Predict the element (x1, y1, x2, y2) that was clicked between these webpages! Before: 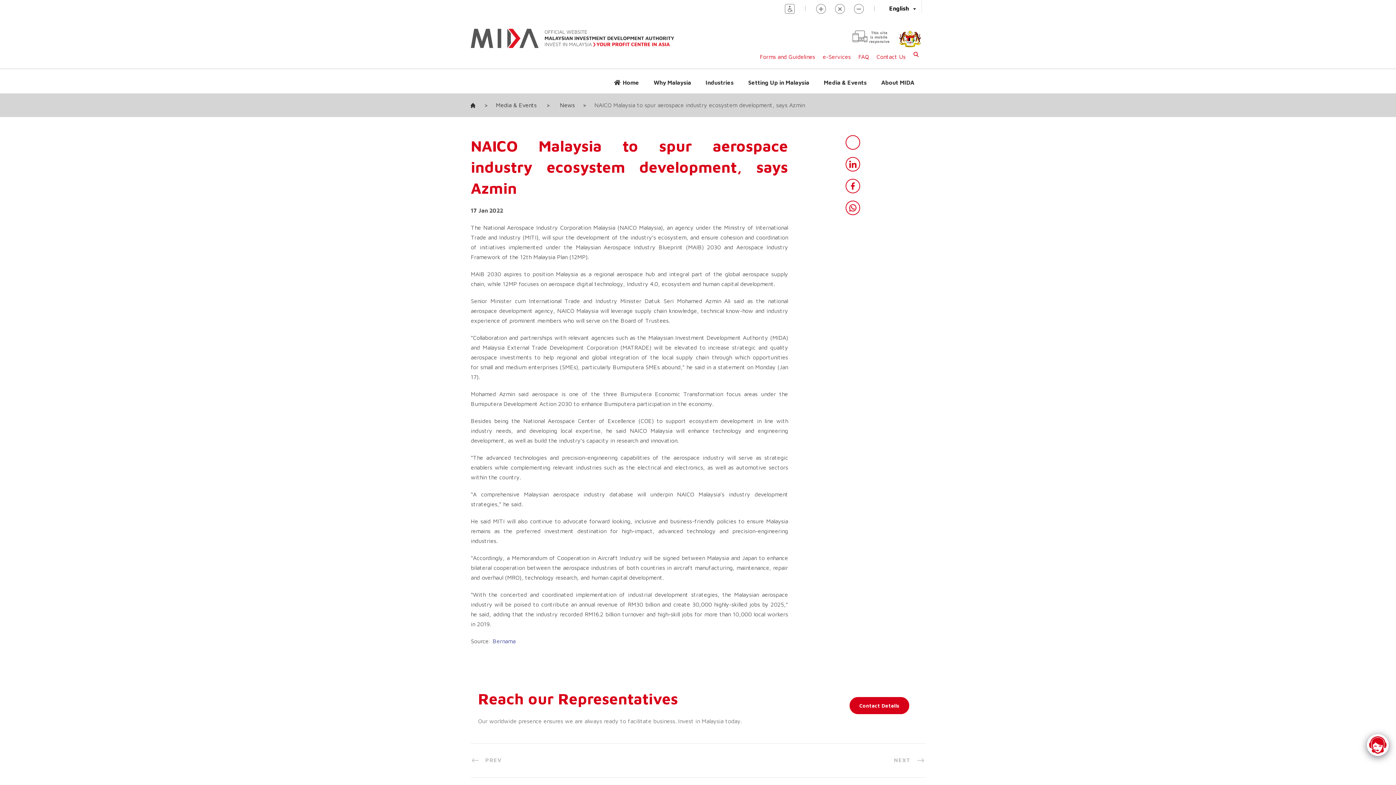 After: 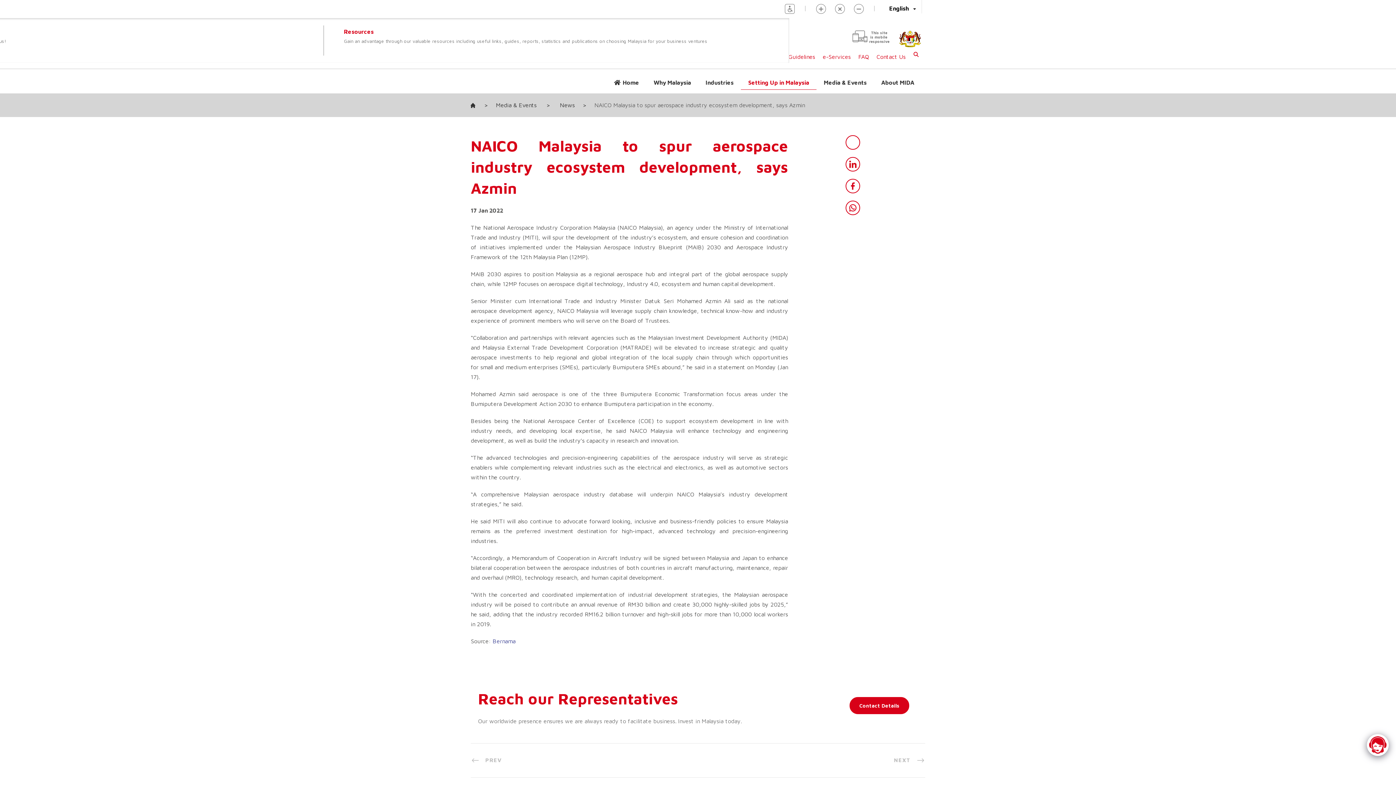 Action: bbox: (741, 75, 816, 89) label: Setting Up in Malaysia